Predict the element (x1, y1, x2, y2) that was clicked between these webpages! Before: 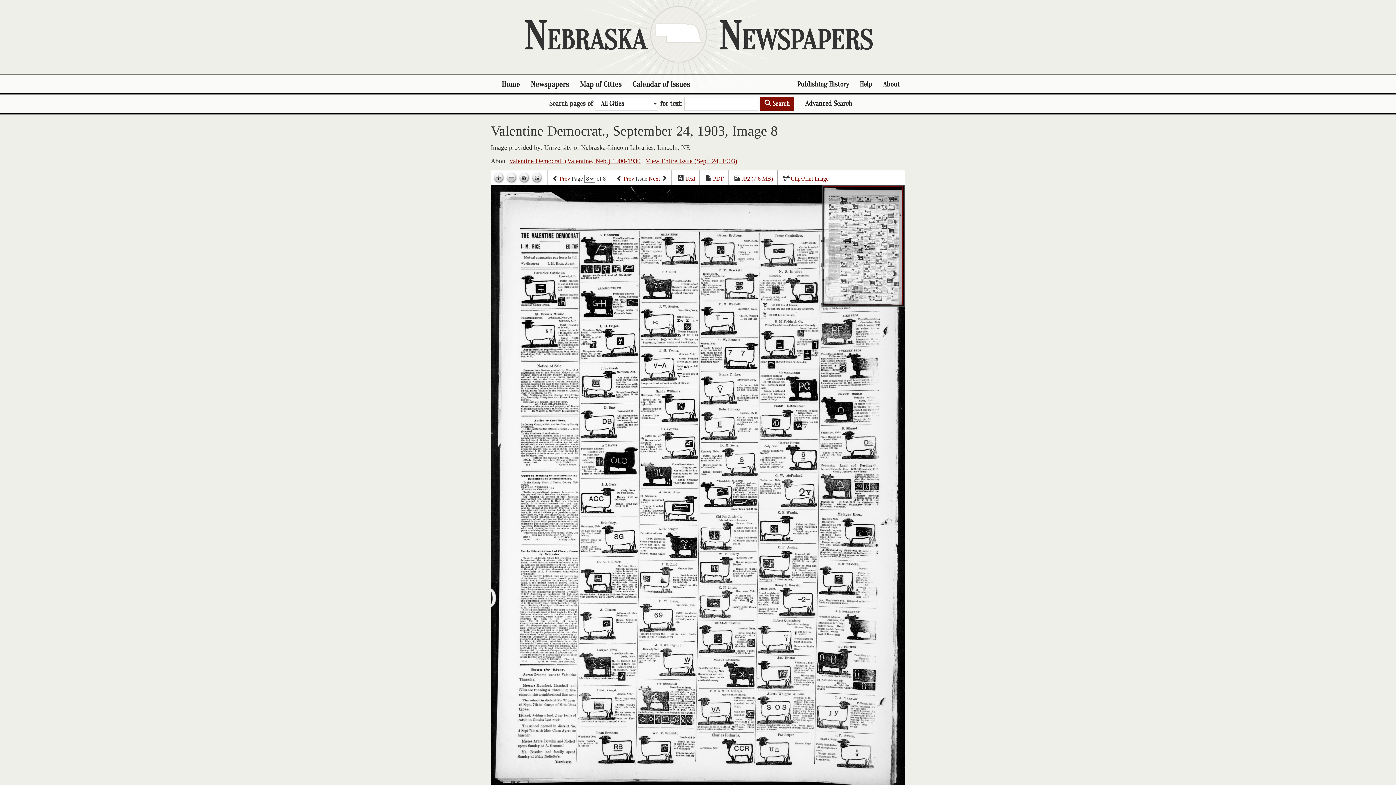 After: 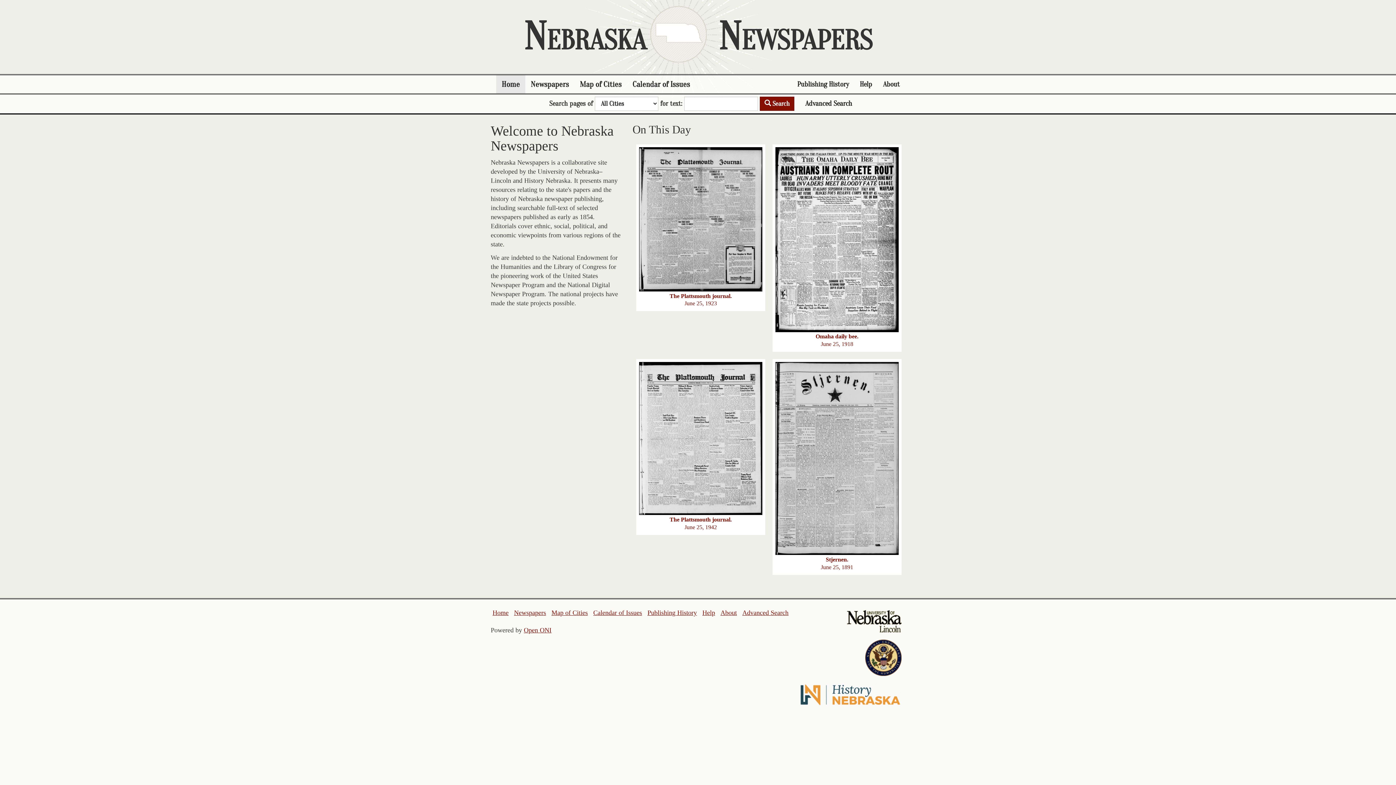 Action: bbox: (496, 75, 525, 93) label: Home